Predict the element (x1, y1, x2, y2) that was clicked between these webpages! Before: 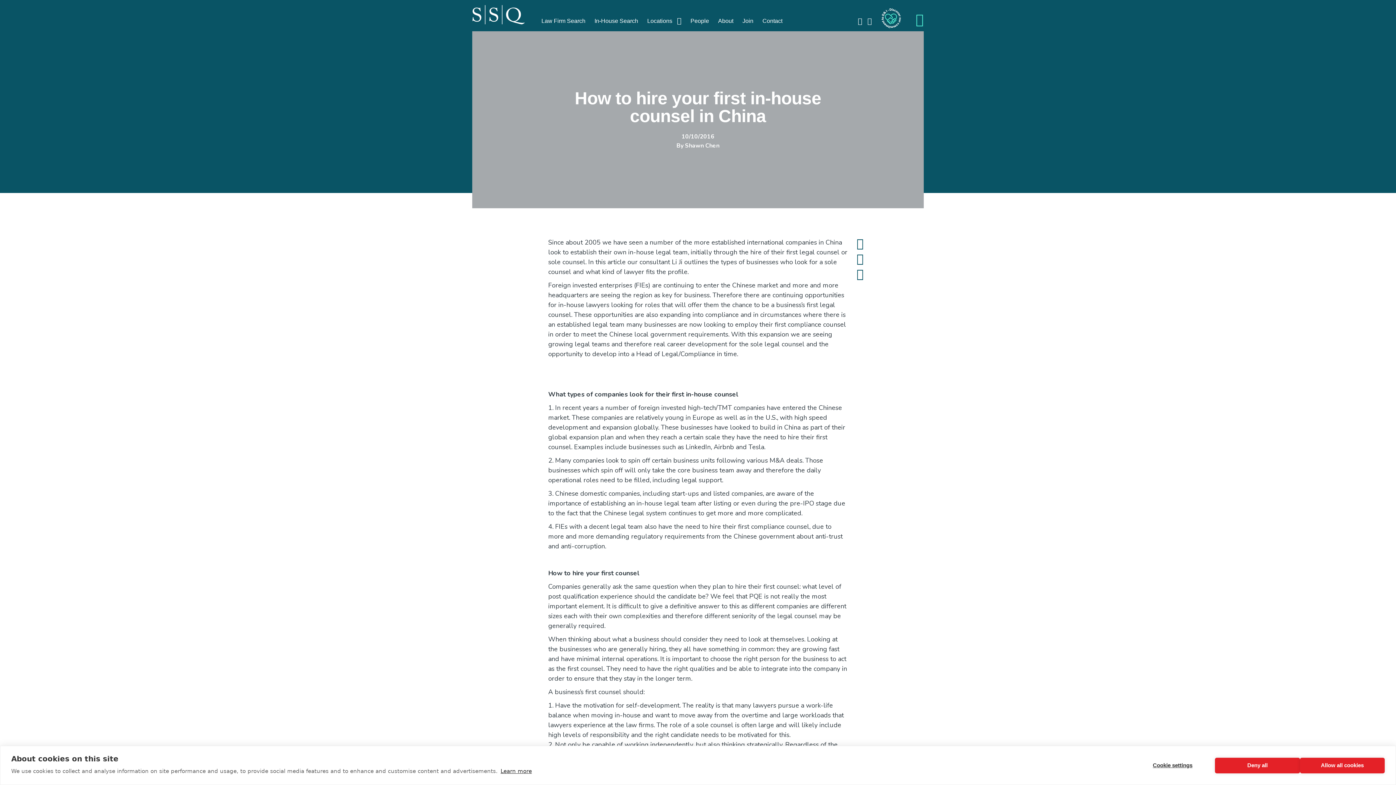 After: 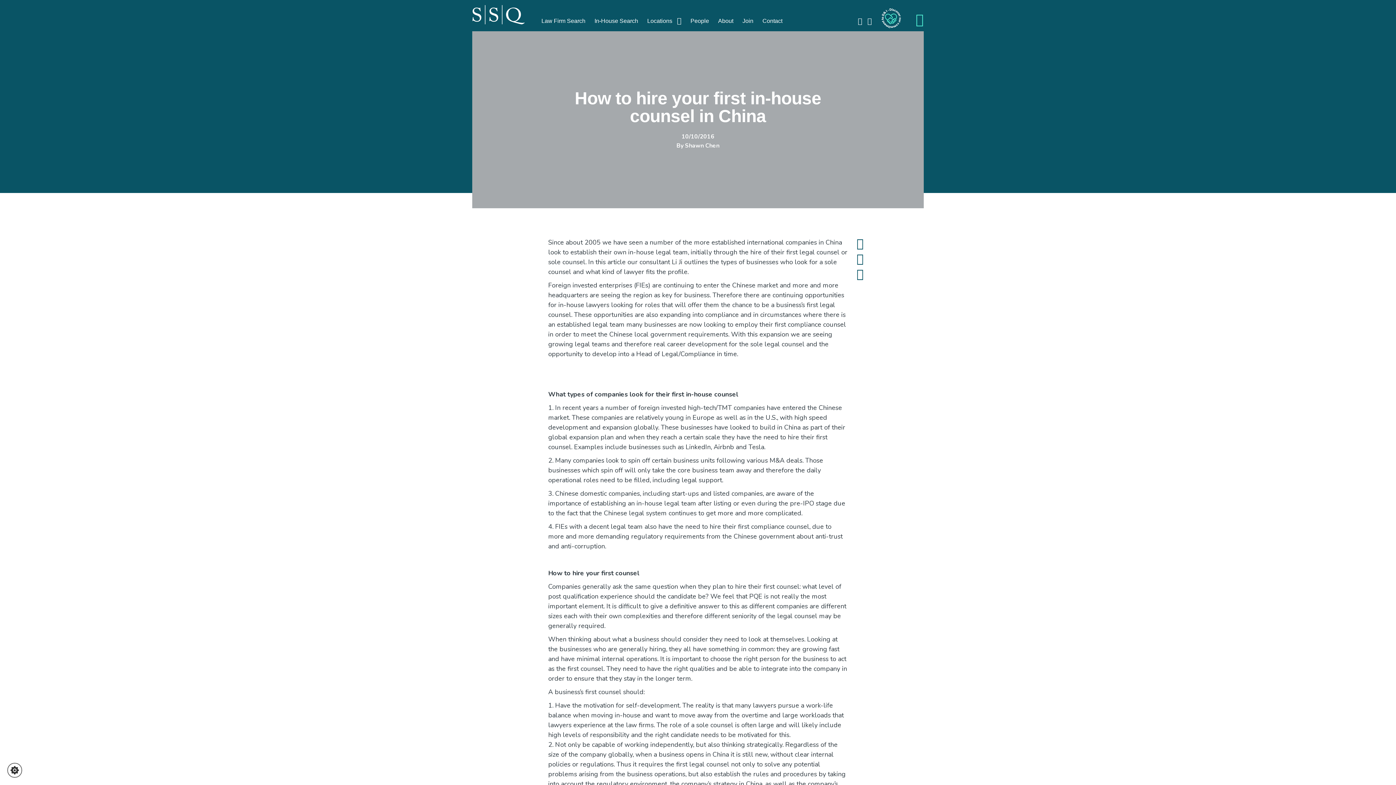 Action: label: Allow all cookies bbox: (1300, 758, 1385, 773)